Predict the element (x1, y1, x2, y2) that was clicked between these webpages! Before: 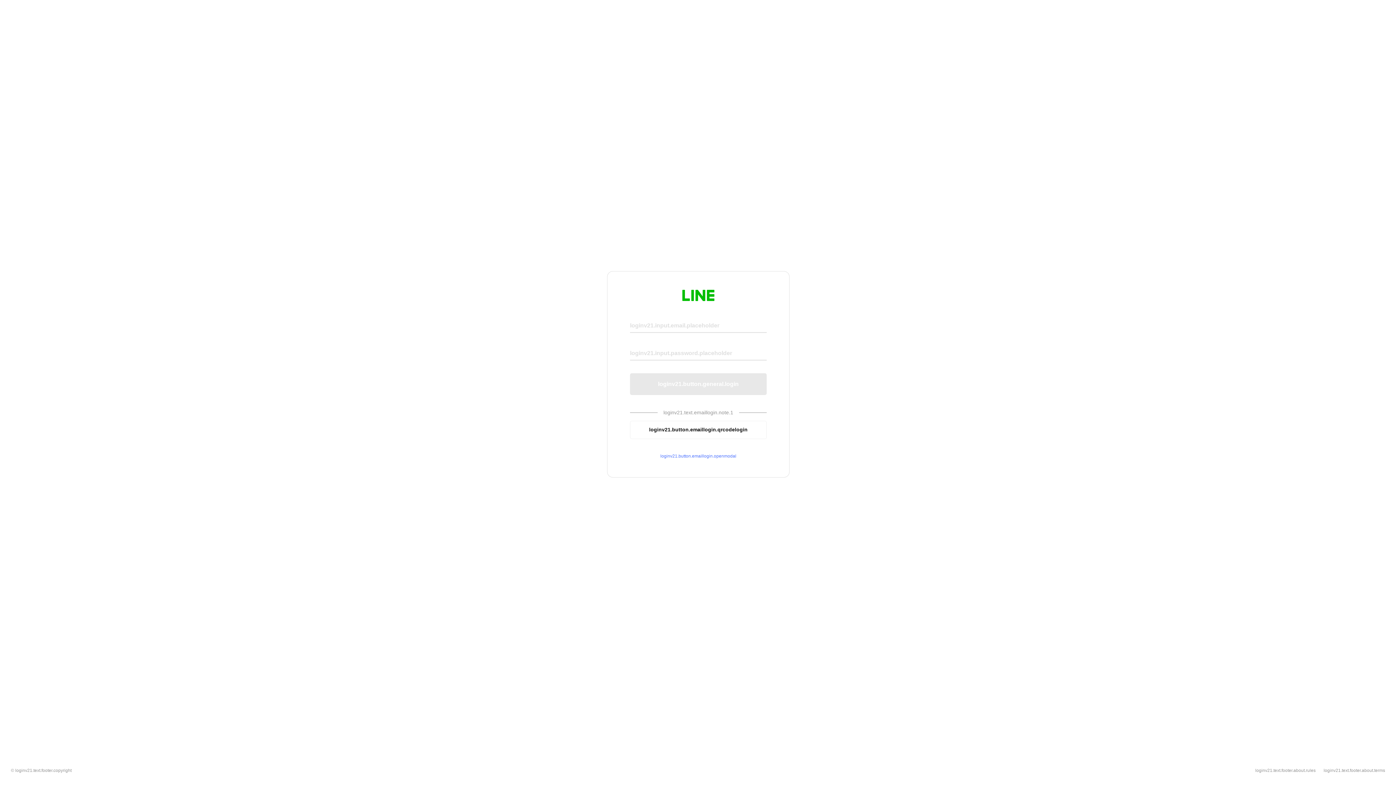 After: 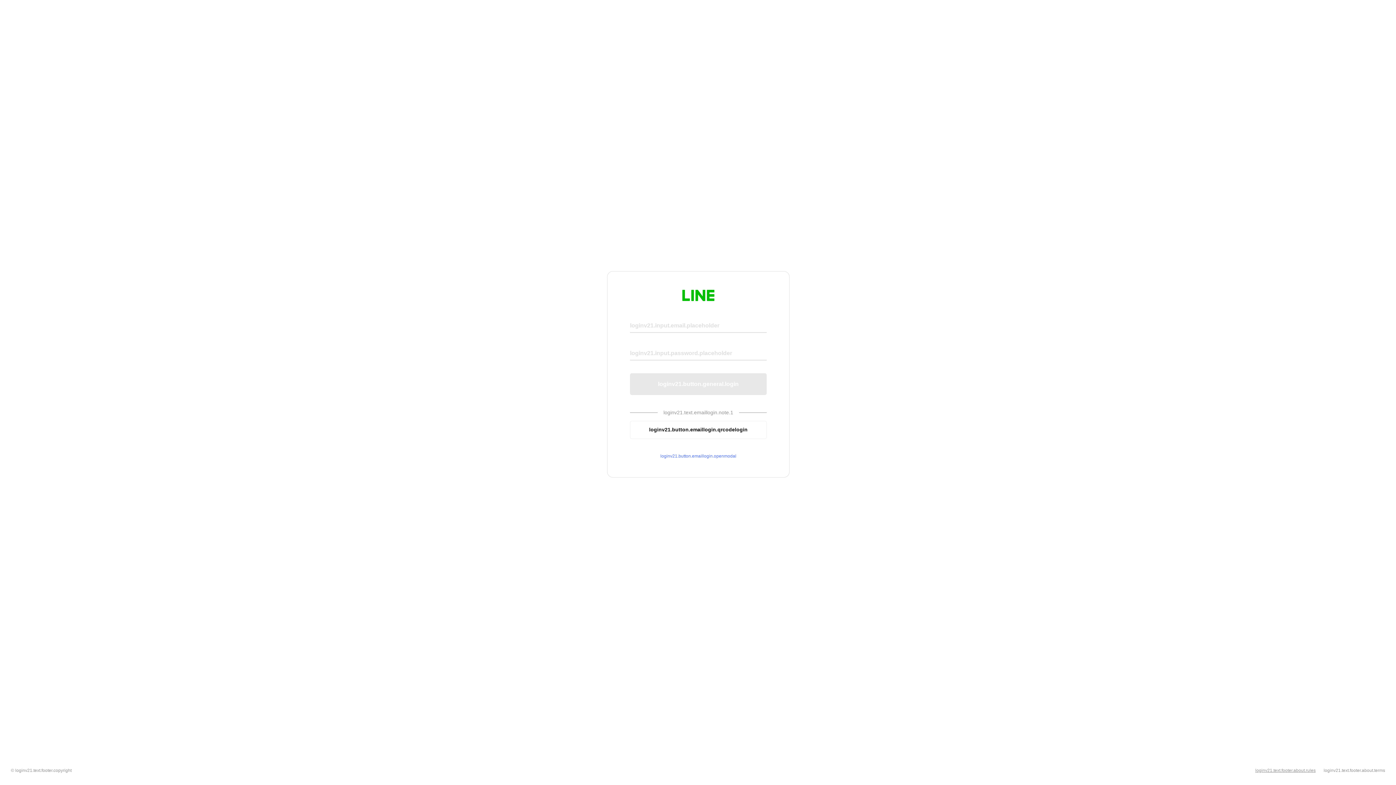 Action: bbox: (1255, 768, 1316, 773) label: loginv21.text.footer.about.rules